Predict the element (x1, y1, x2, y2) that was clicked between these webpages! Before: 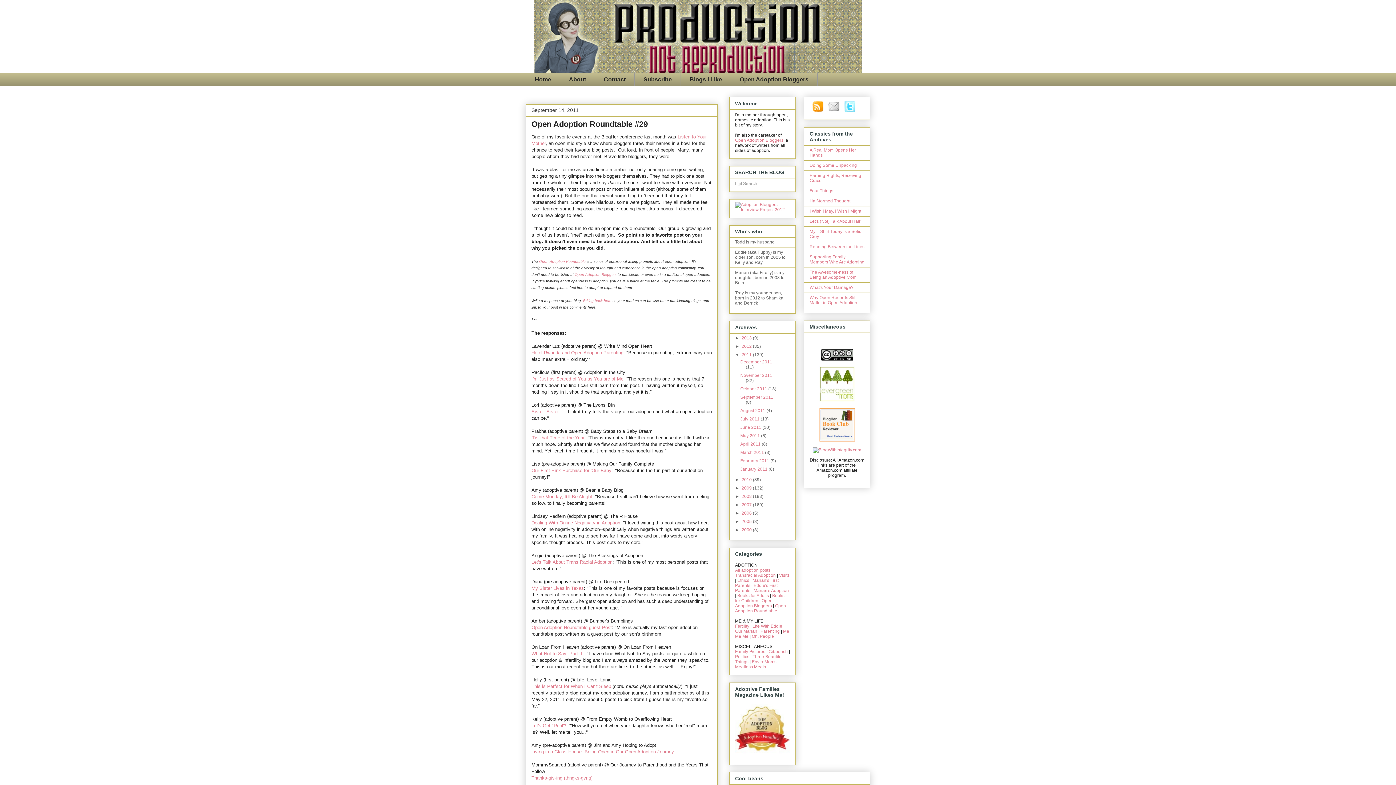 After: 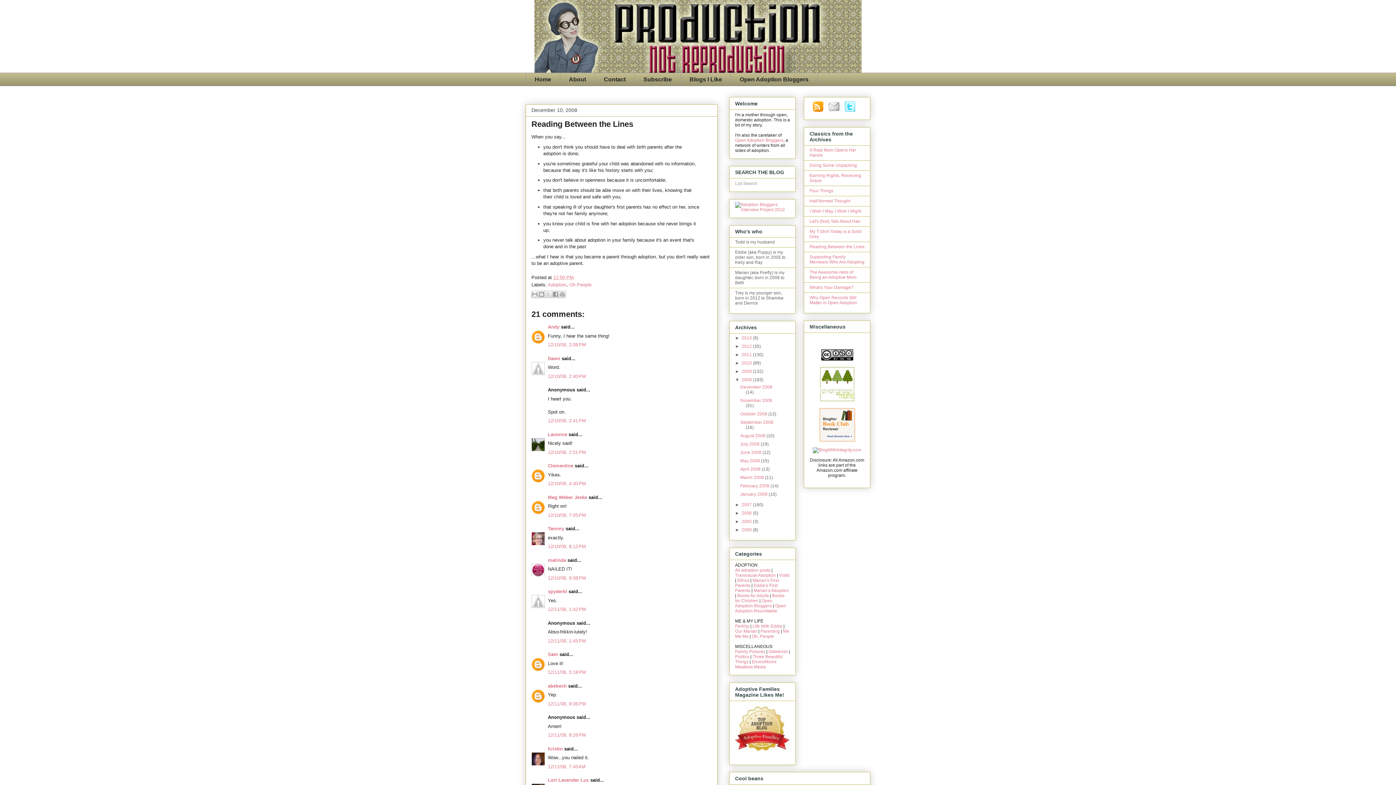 Action: bbox: (809, 244, 864, 249) label: Reading Between the Lines